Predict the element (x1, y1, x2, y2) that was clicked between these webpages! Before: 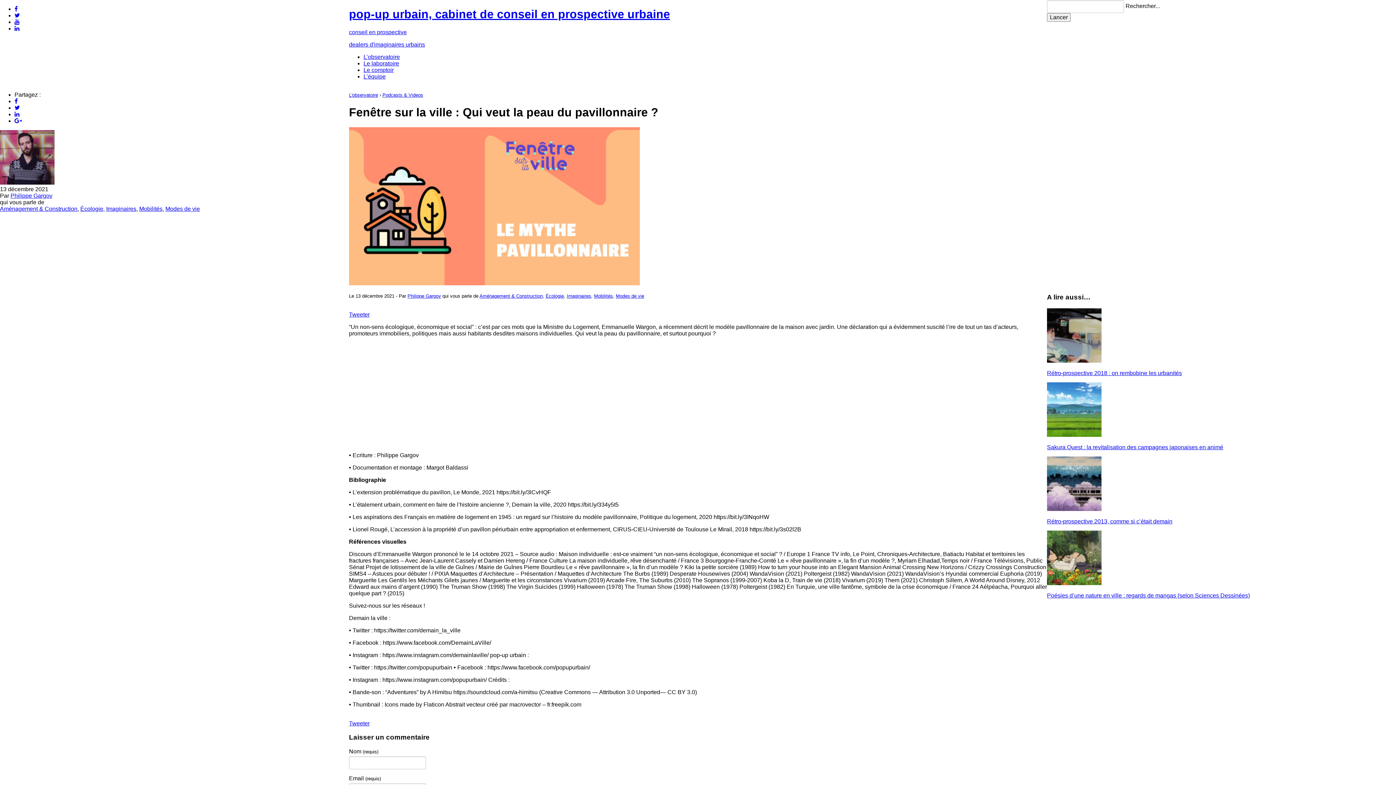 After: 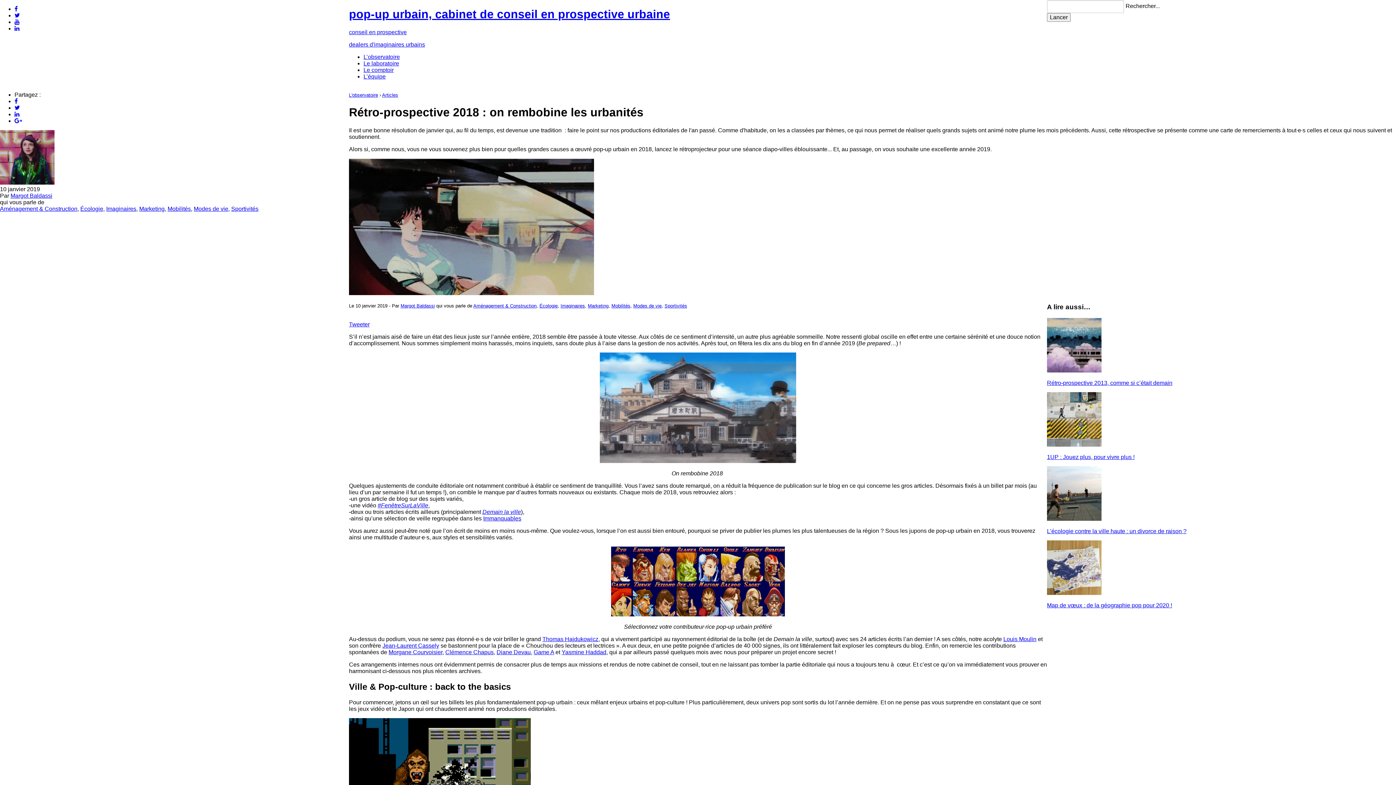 Action: bbox: (1047, 370, 1182, 376) label: Rétro-prospective 2018 : on rembobine les urbanités